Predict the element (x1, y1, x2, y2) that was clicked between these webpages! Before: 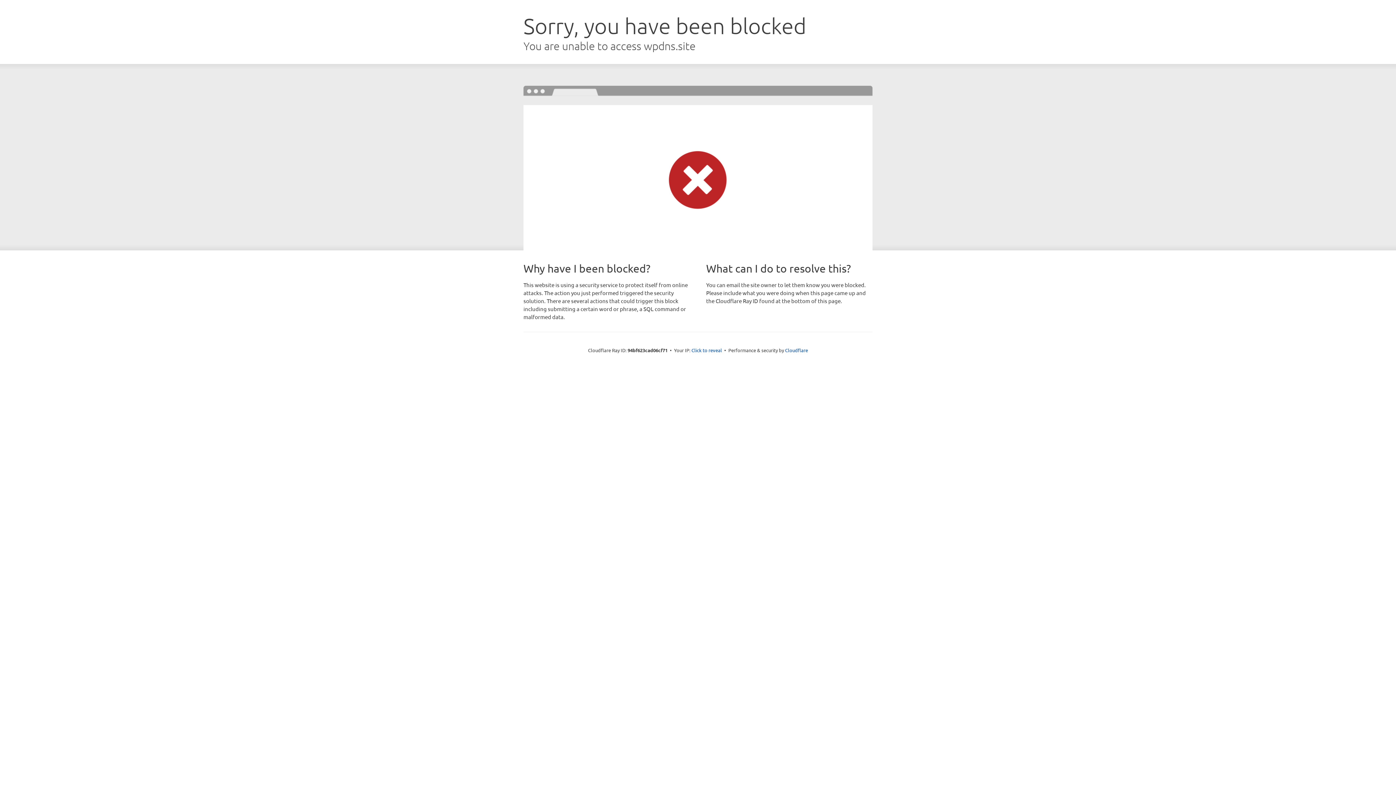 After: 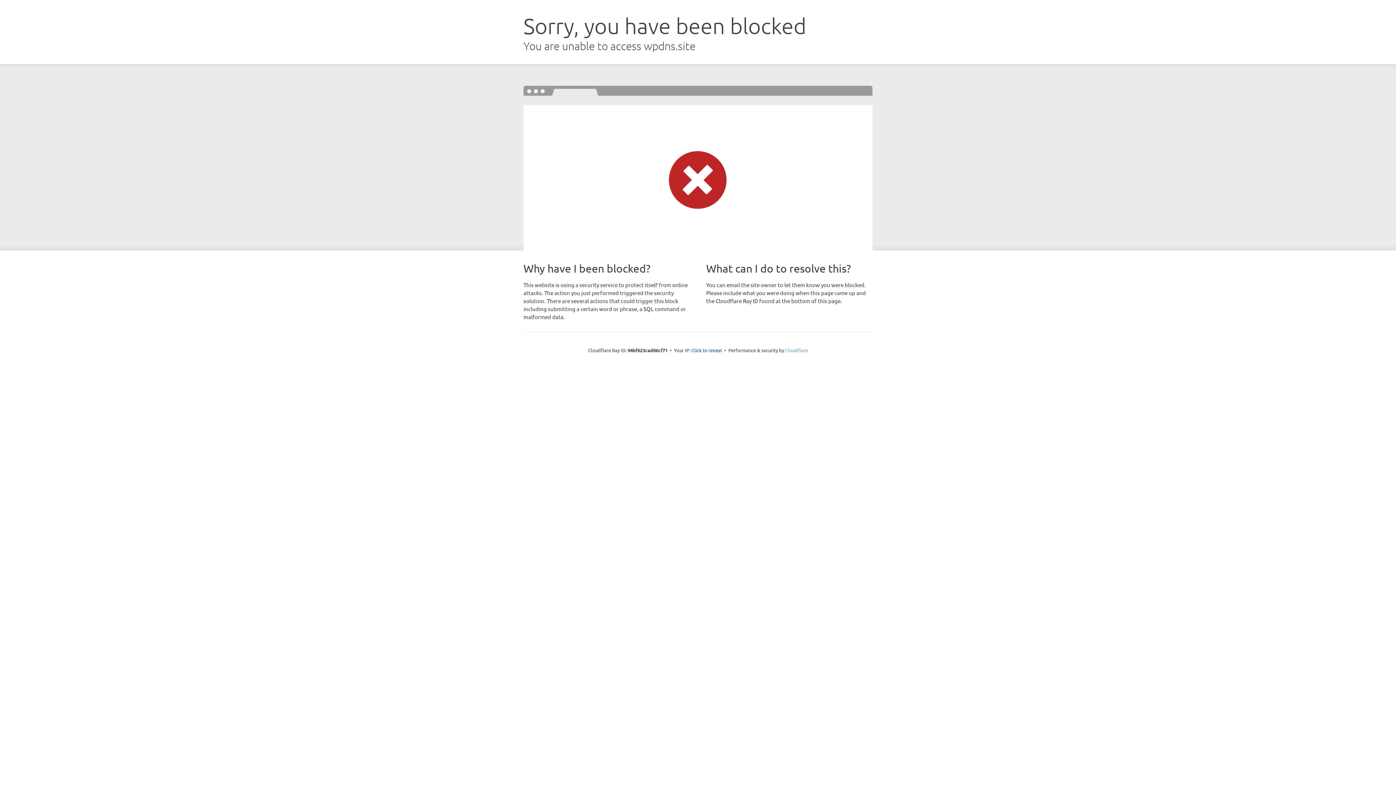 Action: label: Cloudflare bbox: (785, 347, 808, 353)